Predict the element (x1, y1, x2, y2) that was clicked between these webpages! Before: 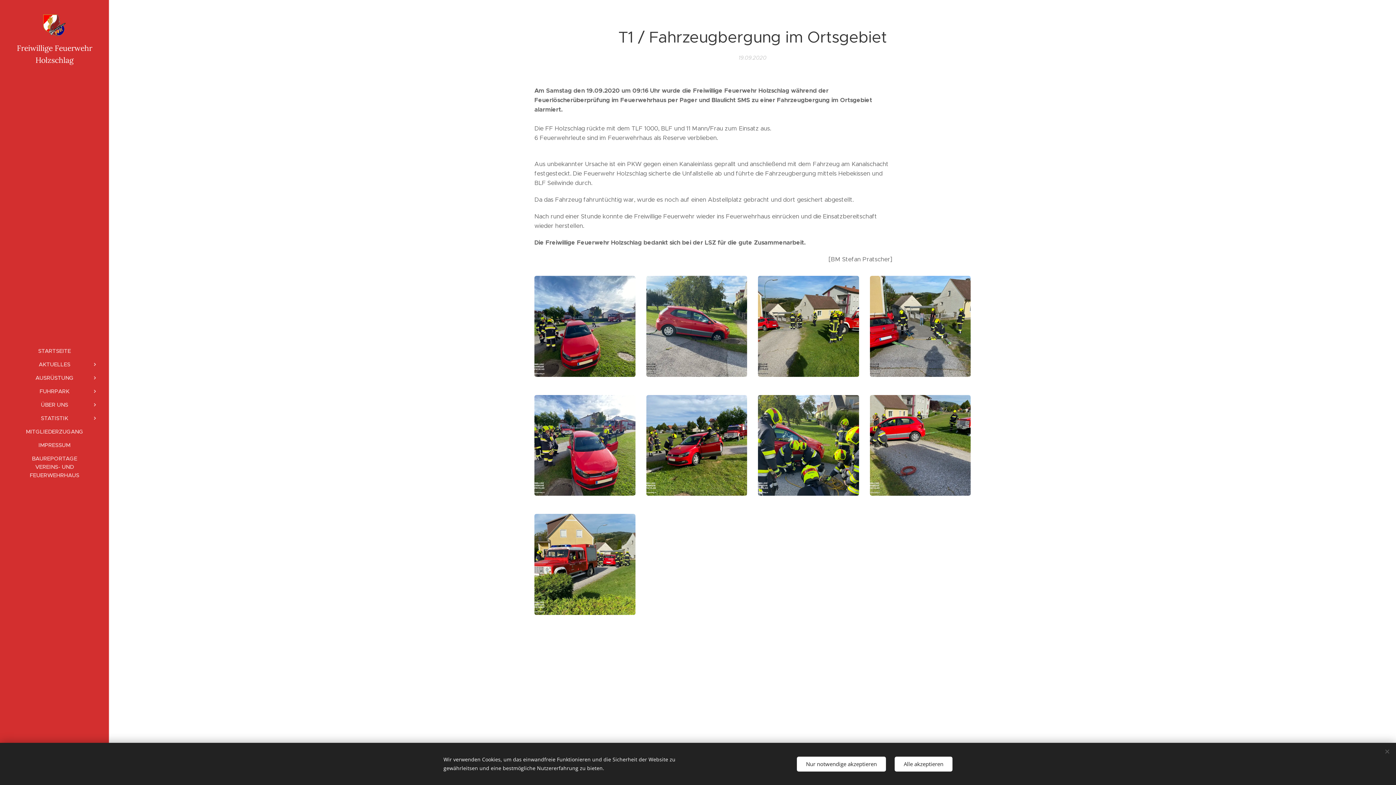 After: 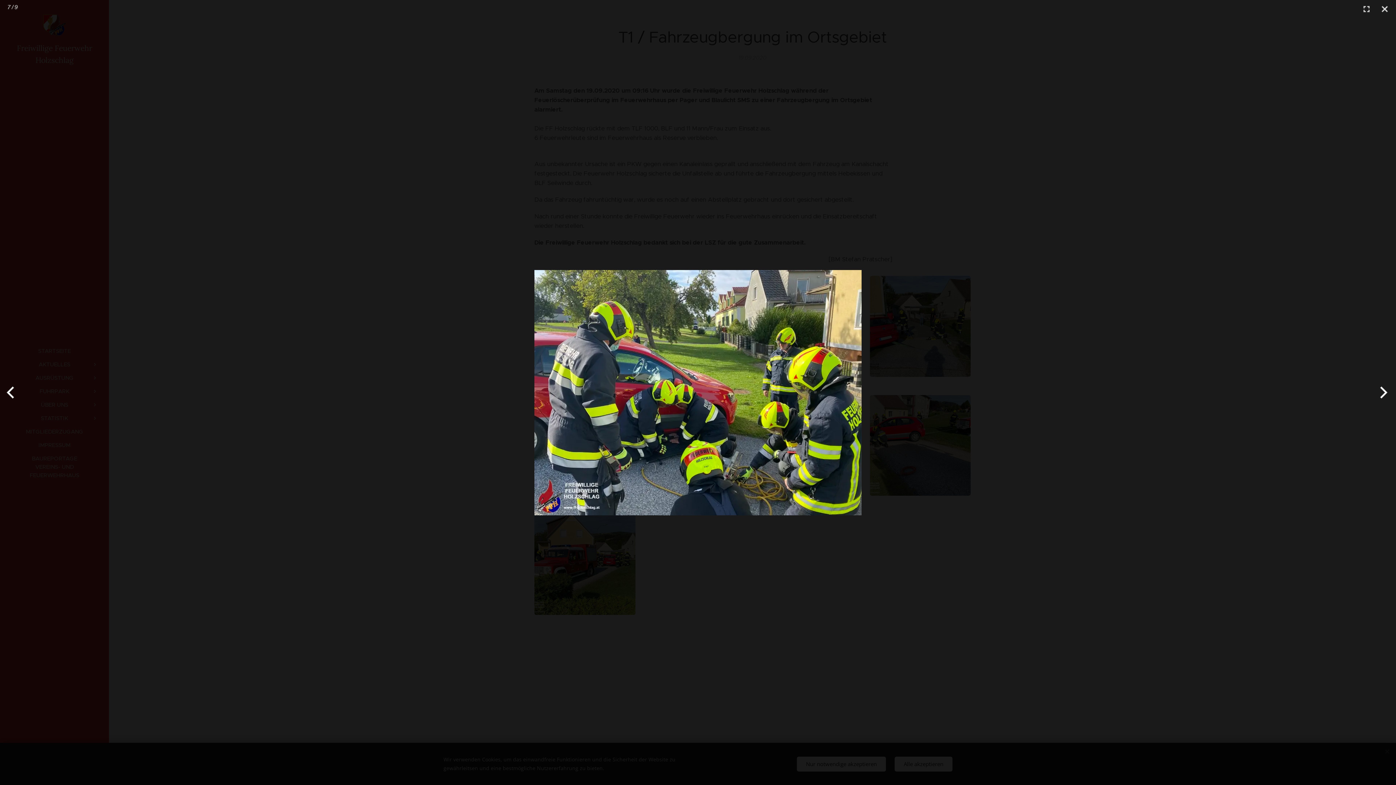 Action: bbox: (758, 395, 859, 496)